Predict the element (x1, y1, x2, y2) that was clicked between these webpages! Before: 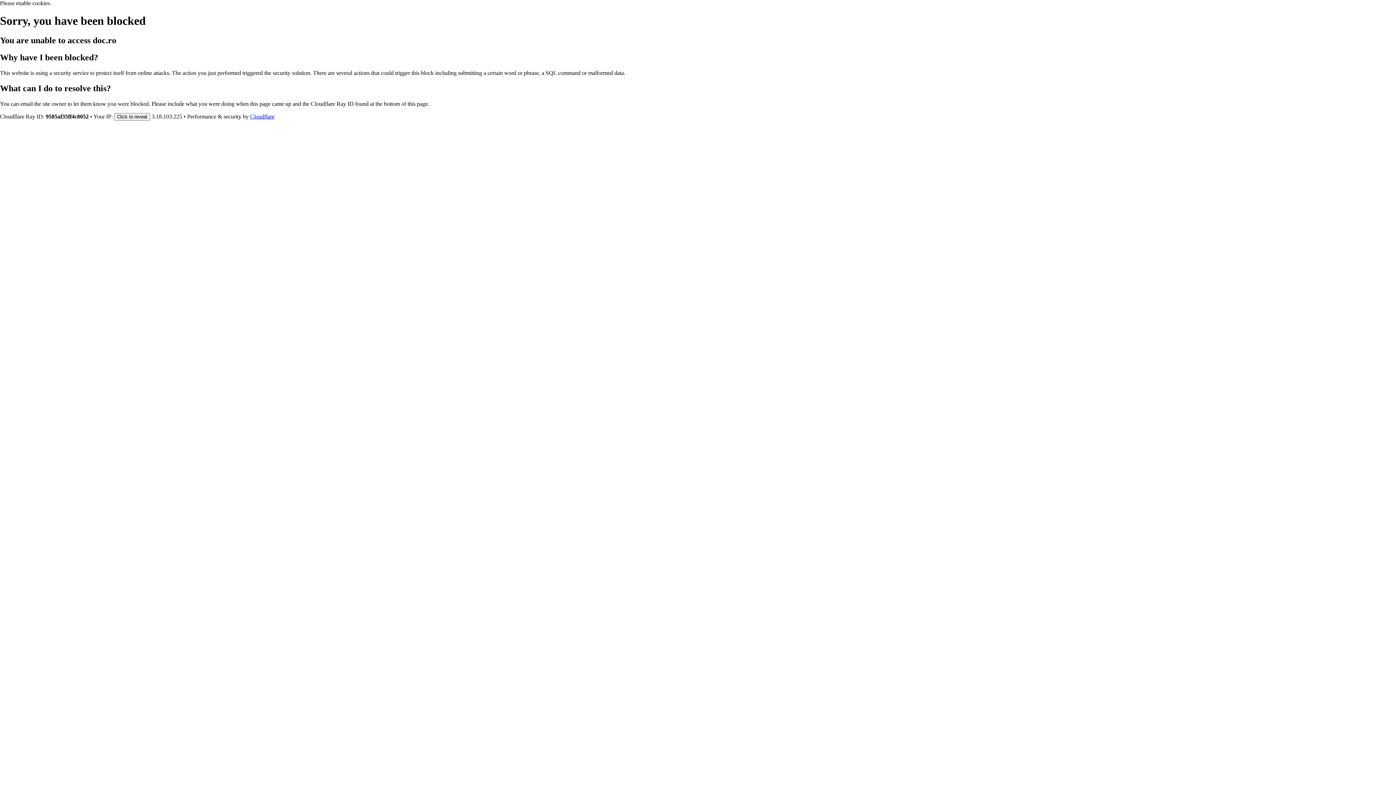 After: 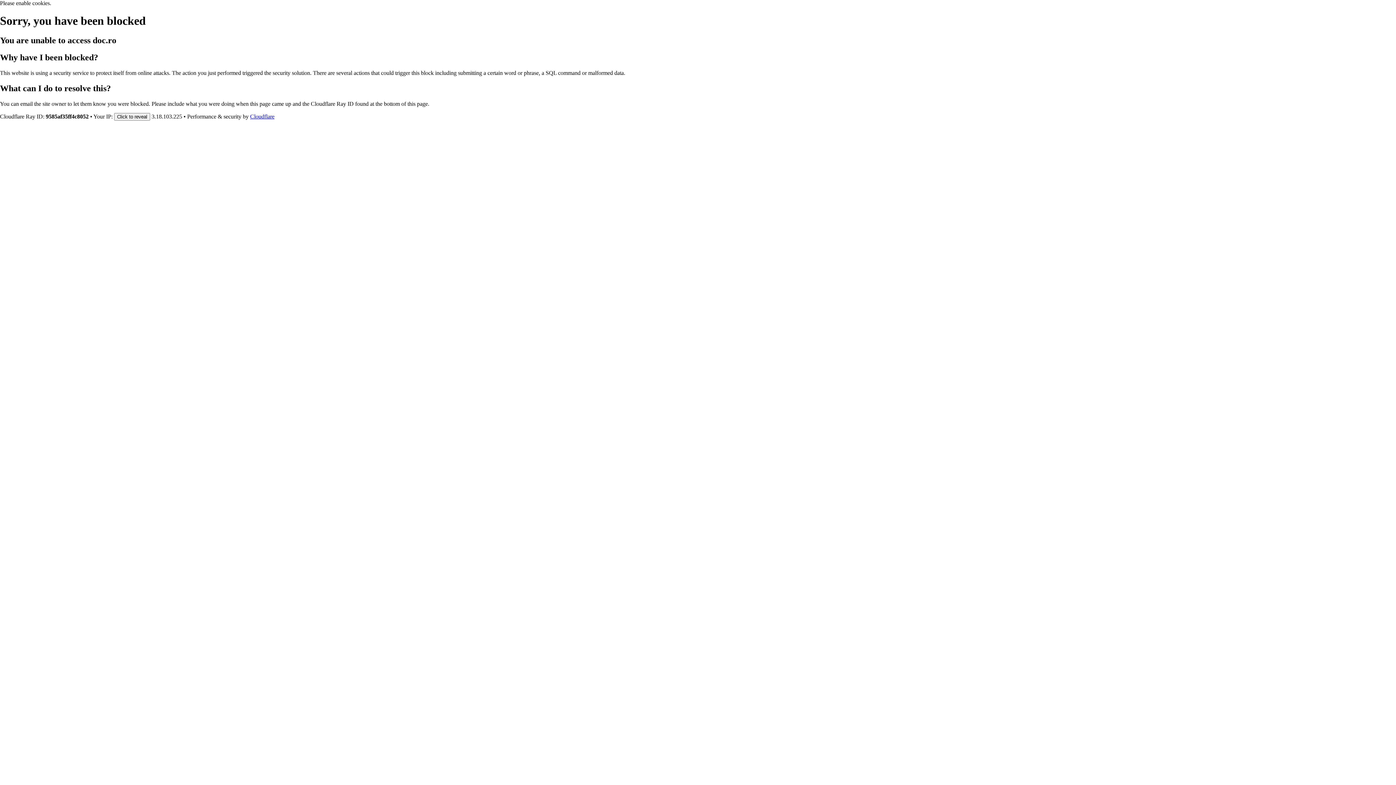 Action: bbox: (250, 113, 274, 119) label: Cloudflare